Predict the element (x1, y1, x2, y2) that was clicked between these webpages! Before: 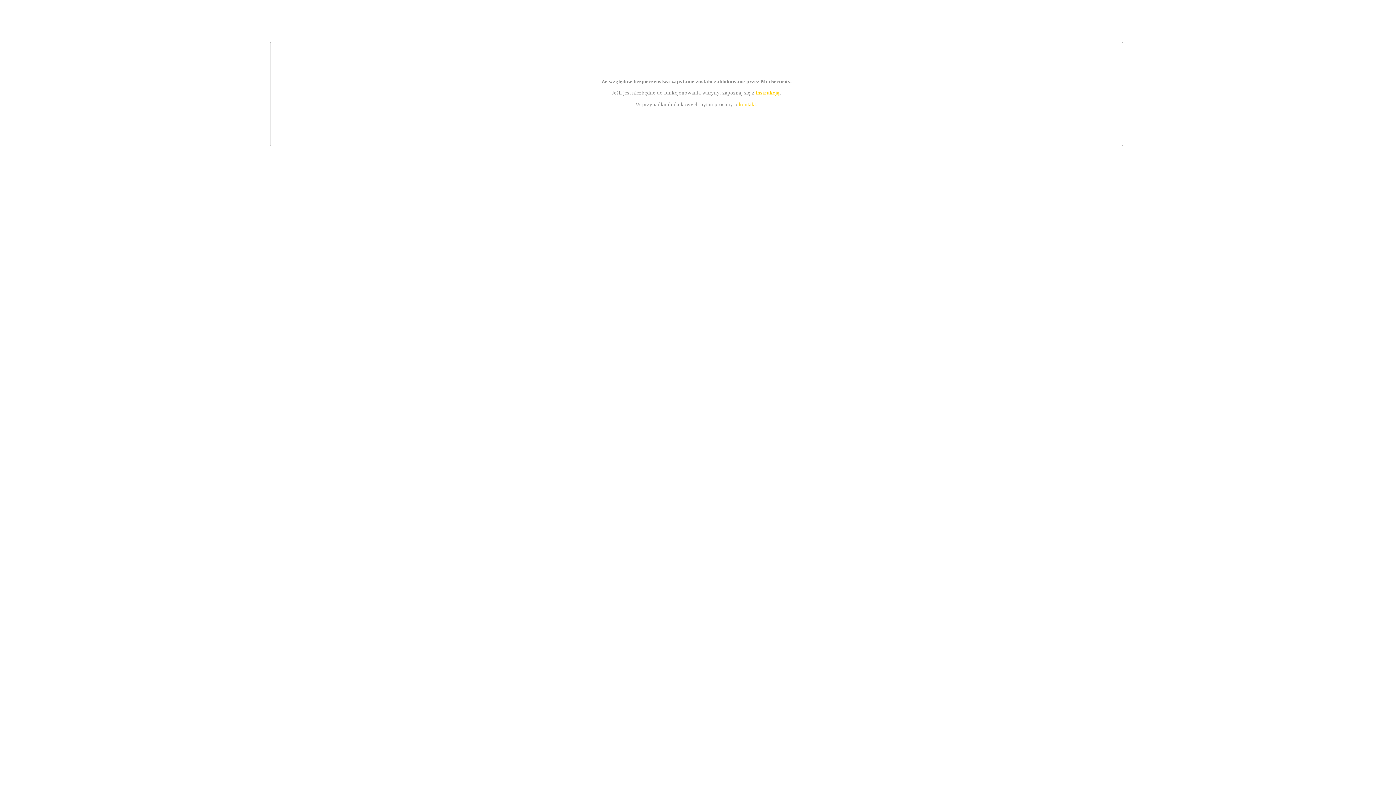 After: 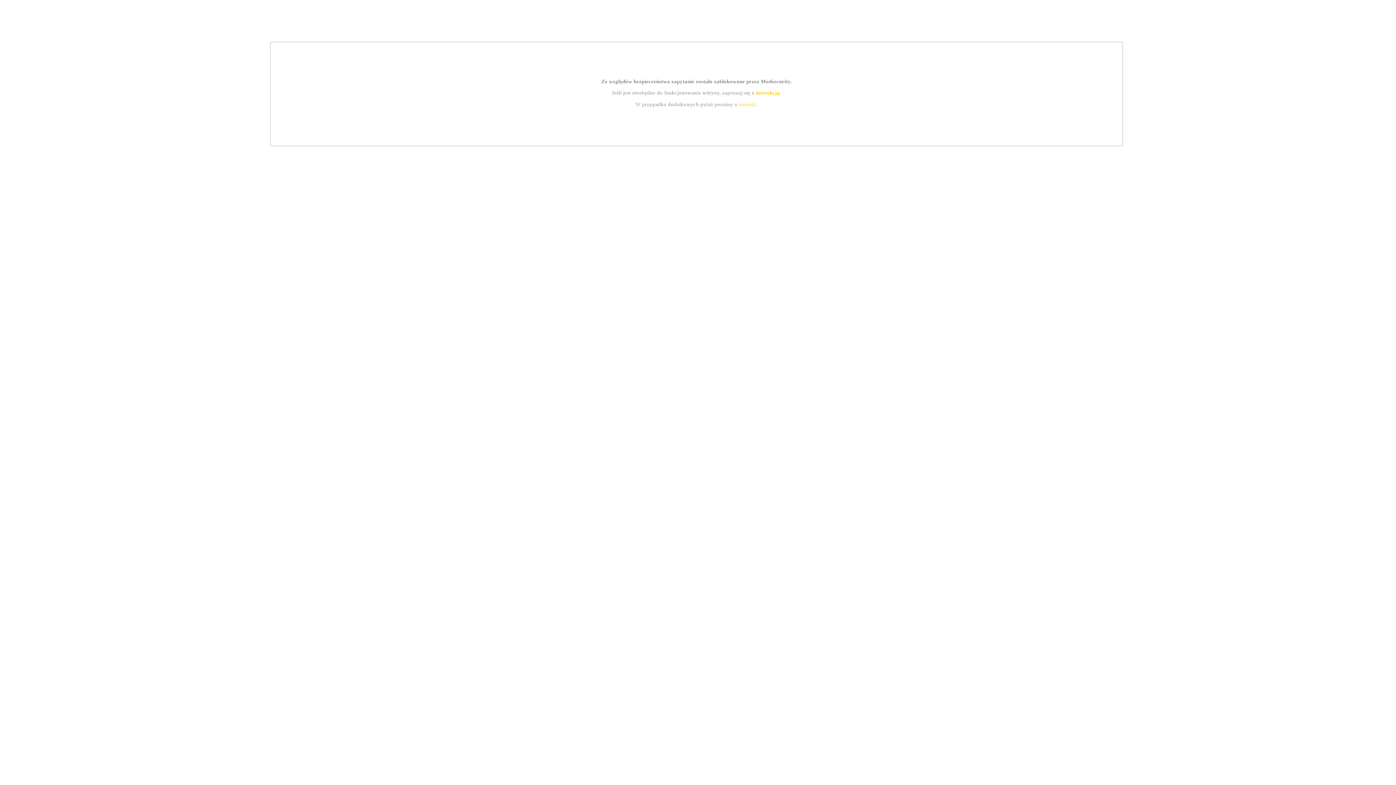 Action: bbox: (739, 101, 756, 107) label: kontakt